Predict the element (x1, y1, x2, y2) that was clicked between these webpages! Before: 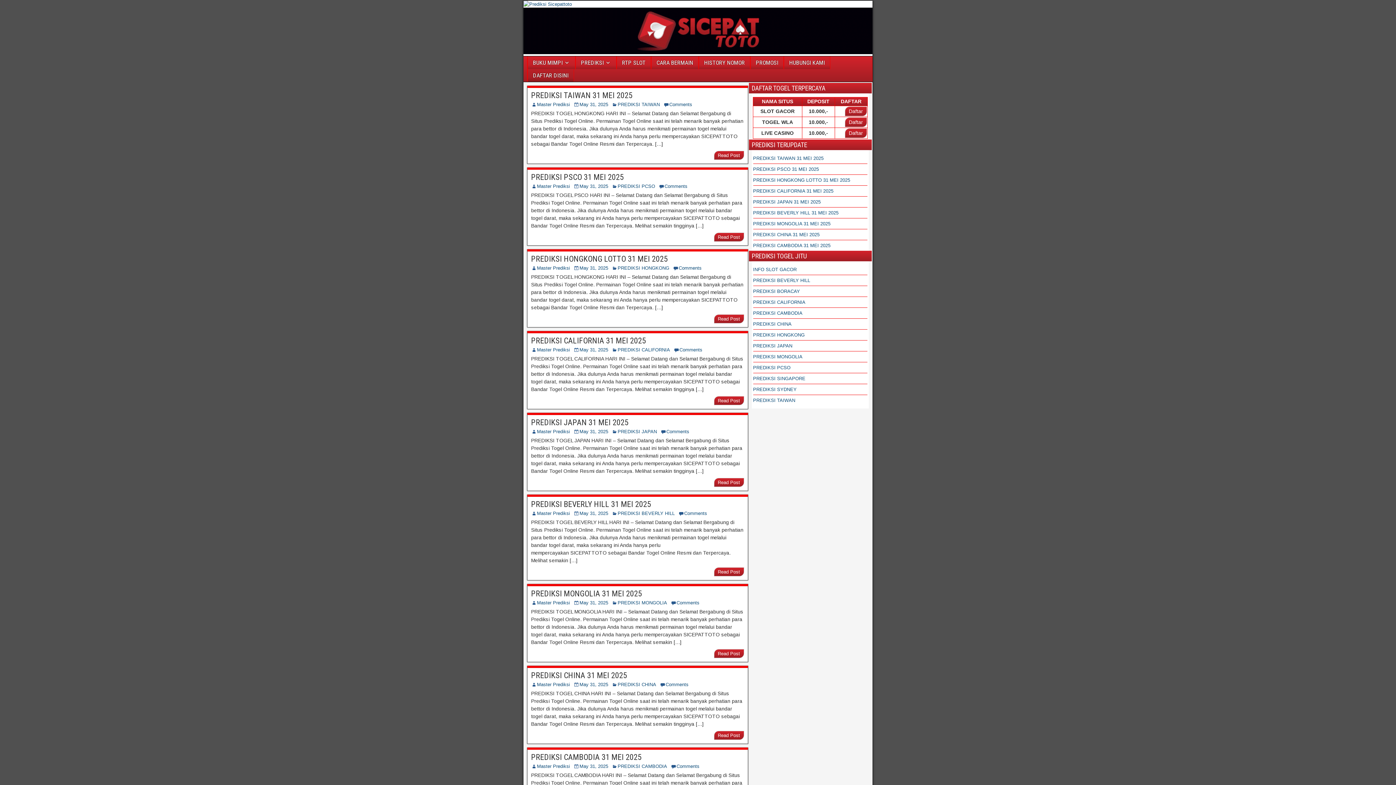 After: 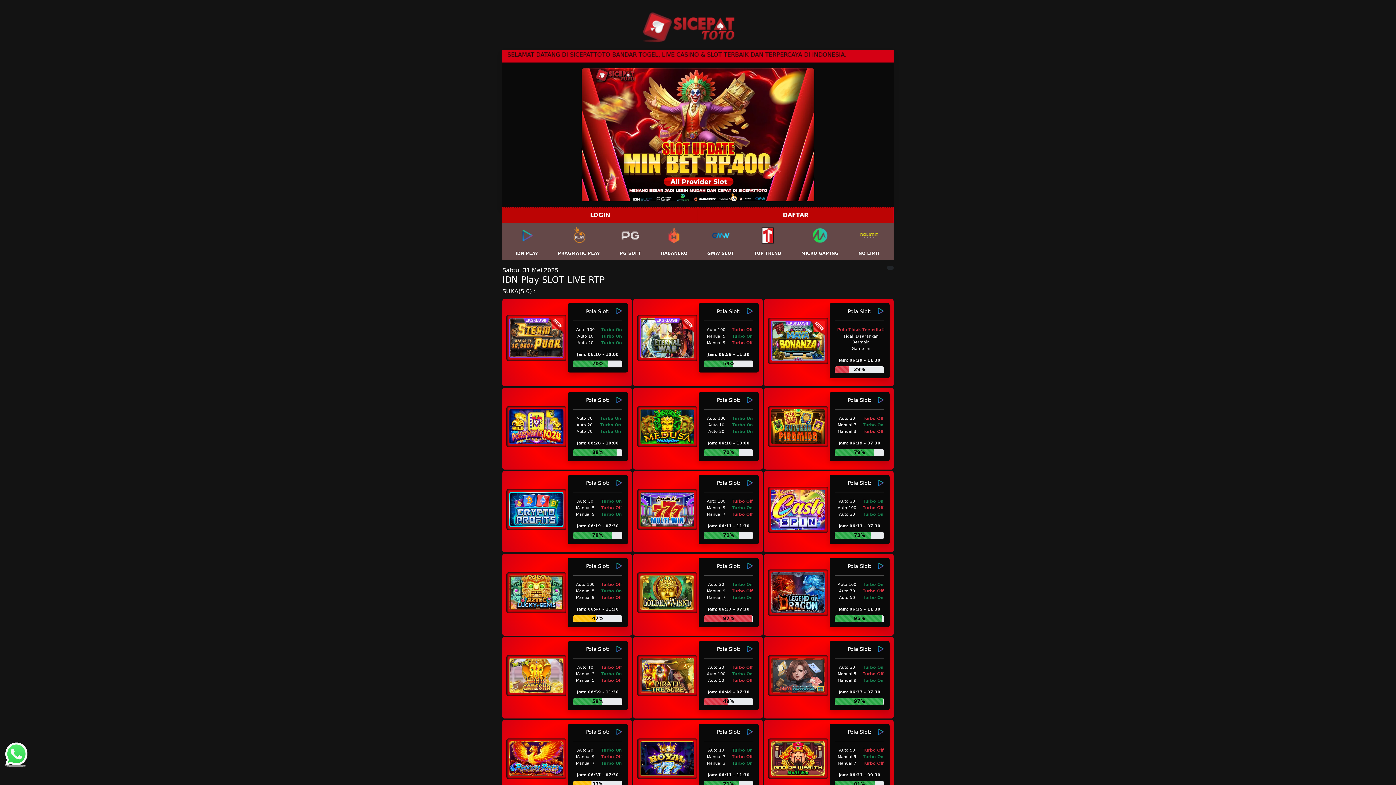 Action: bbox: (617, 56, 650, 68) label: RTP SLOT